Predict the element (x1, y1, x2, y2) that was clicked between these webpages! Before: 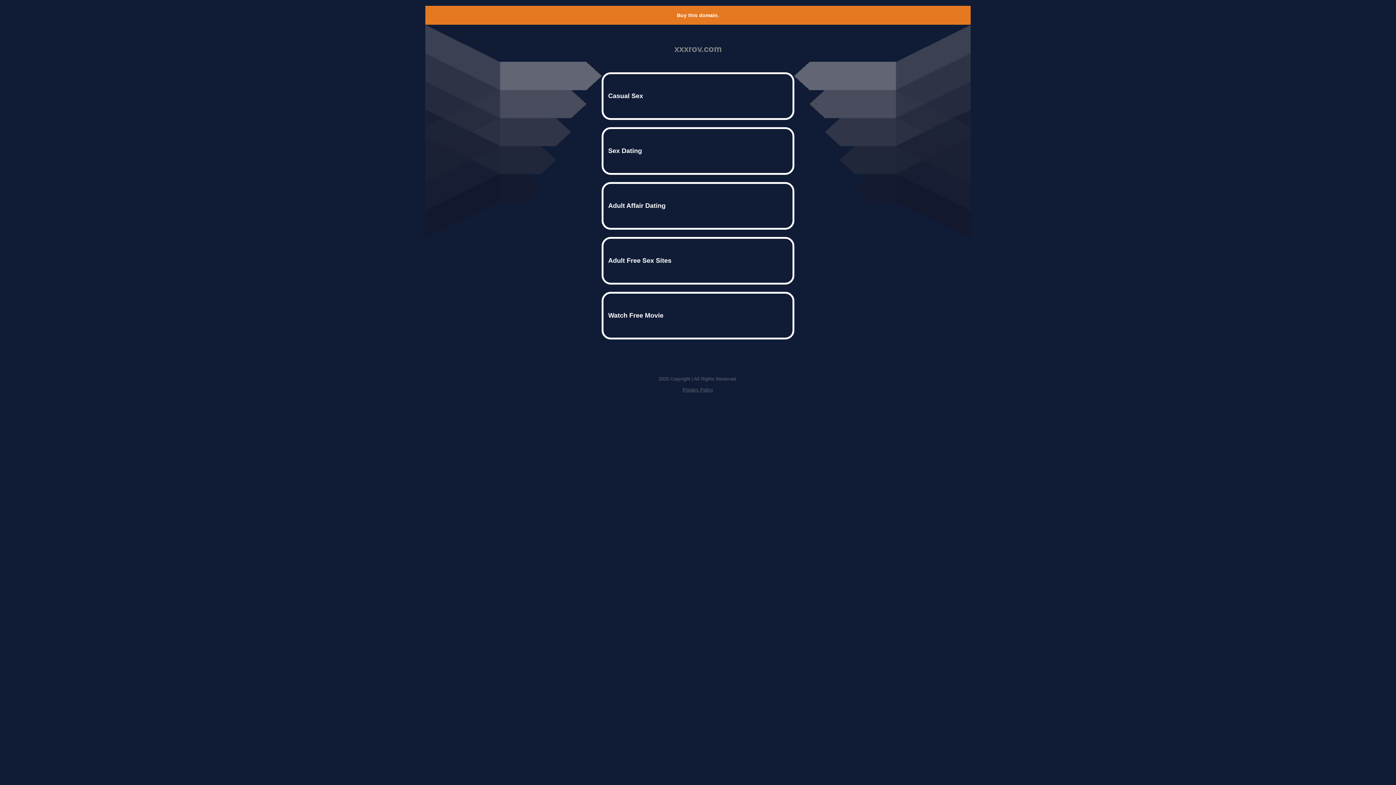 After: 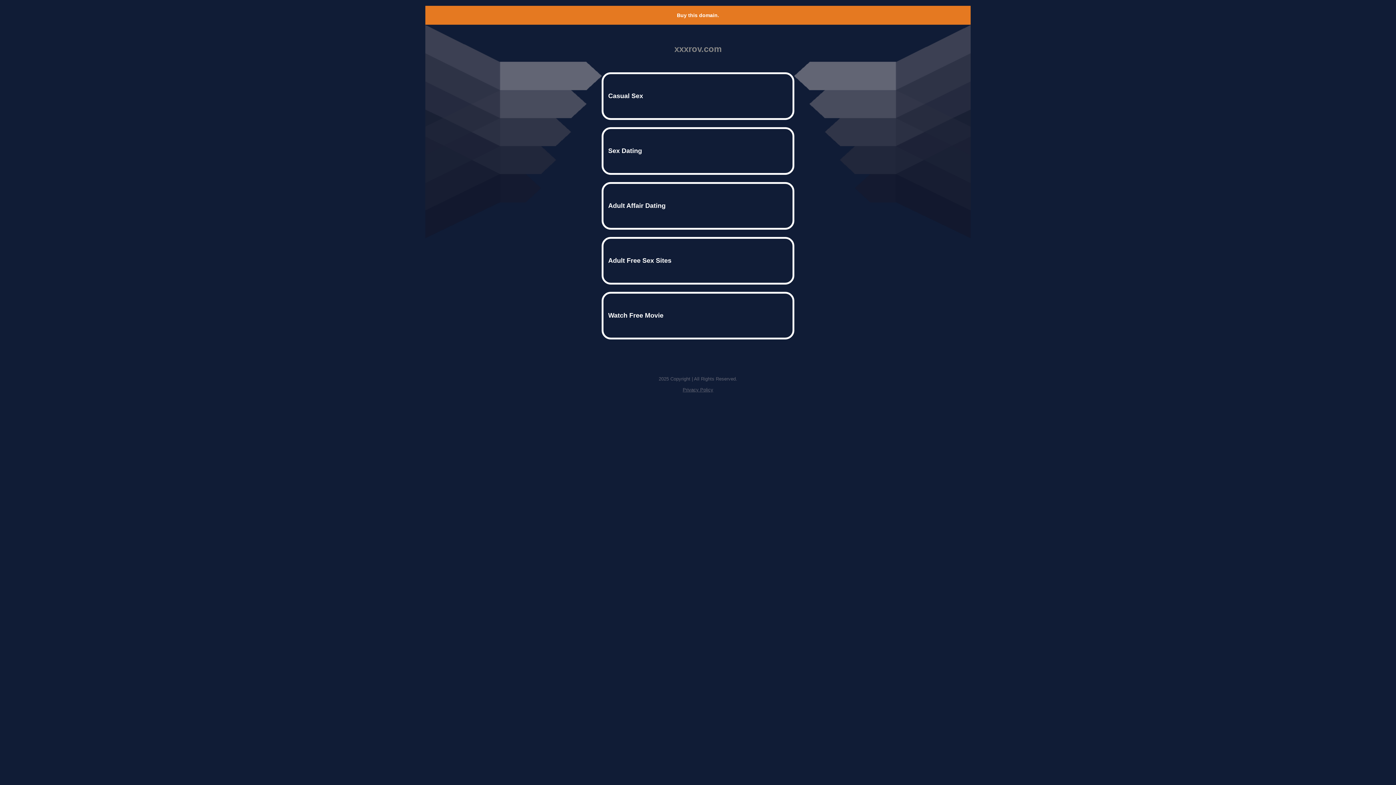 Action: bbox: (682, 387, 713, 392) label: Privacy Policy